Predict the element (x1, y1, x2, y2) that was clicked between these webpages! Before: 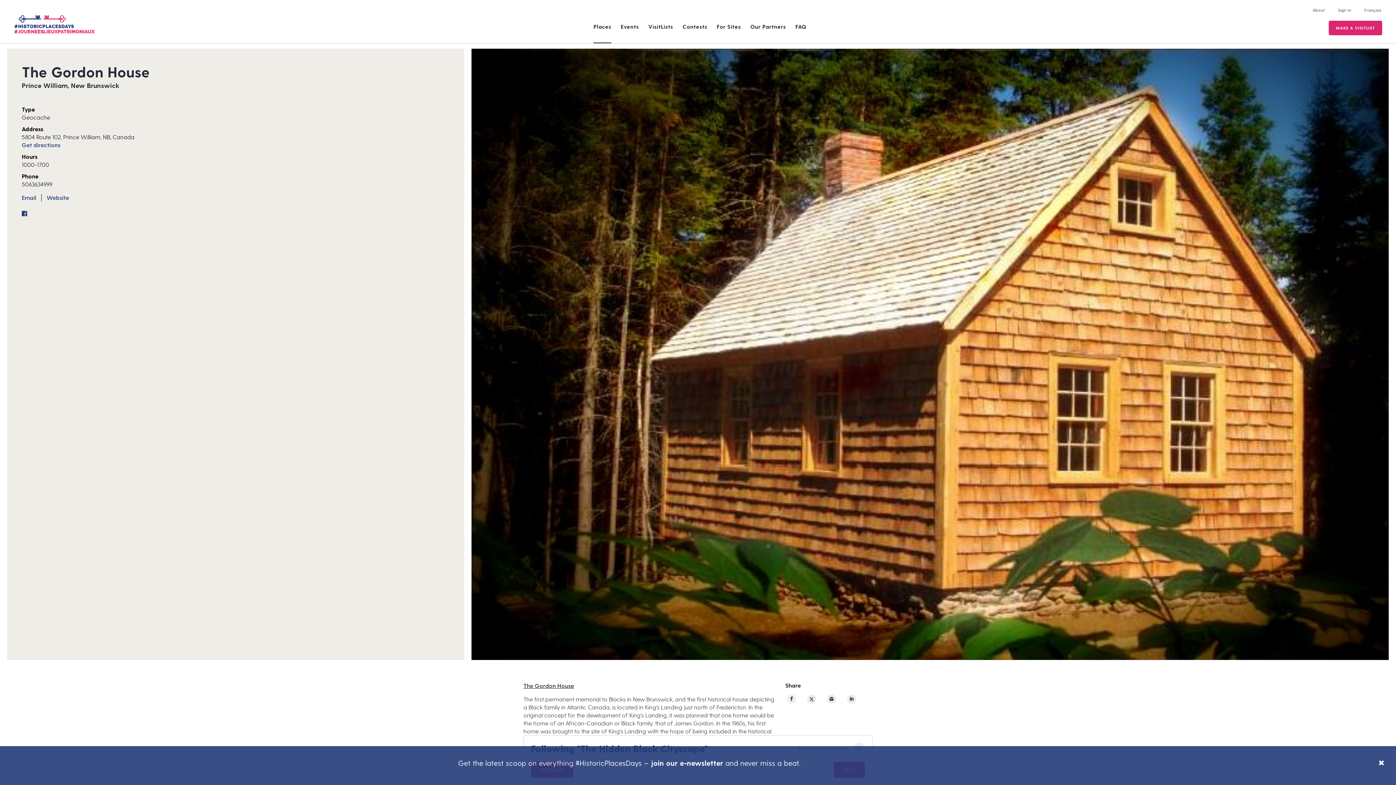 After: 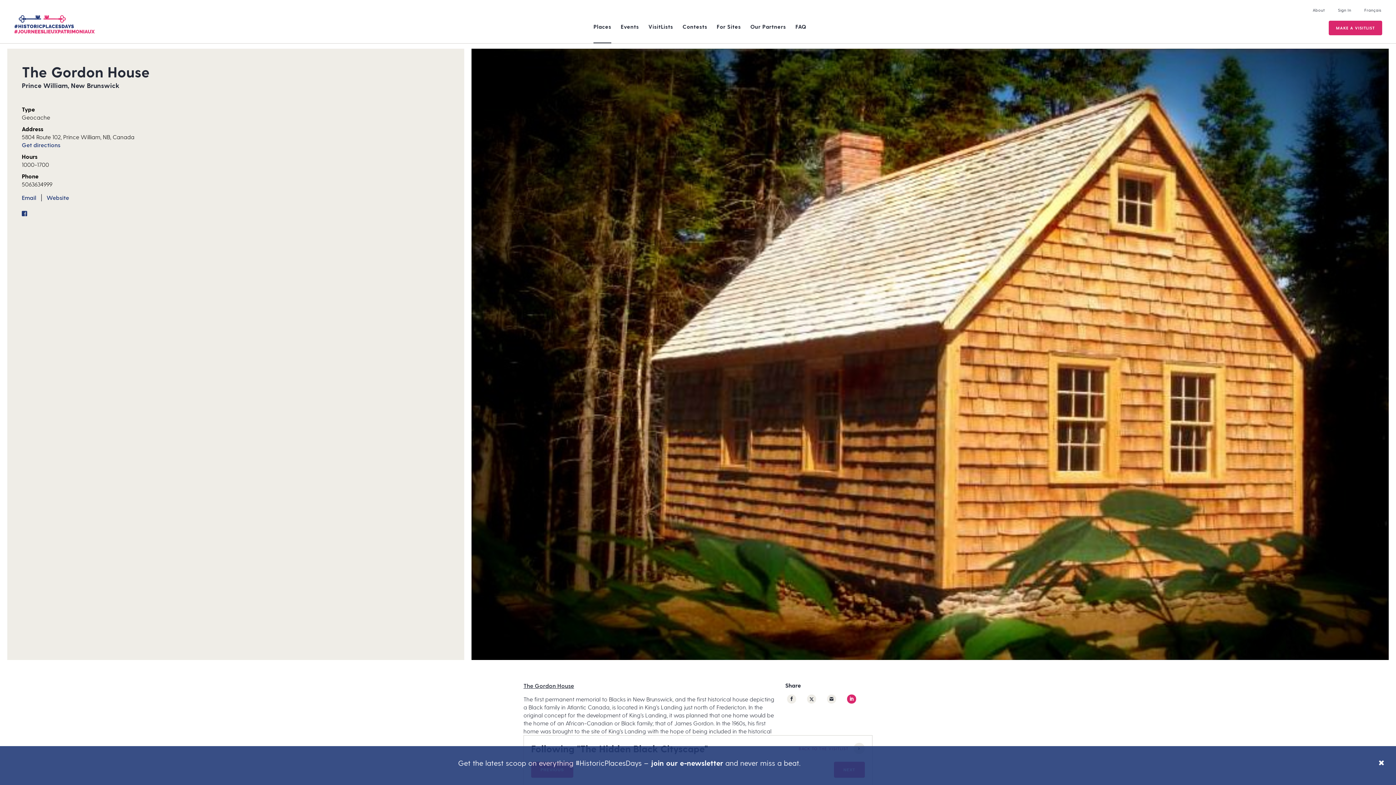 Action: bbox: (847, 694, 856, 704)